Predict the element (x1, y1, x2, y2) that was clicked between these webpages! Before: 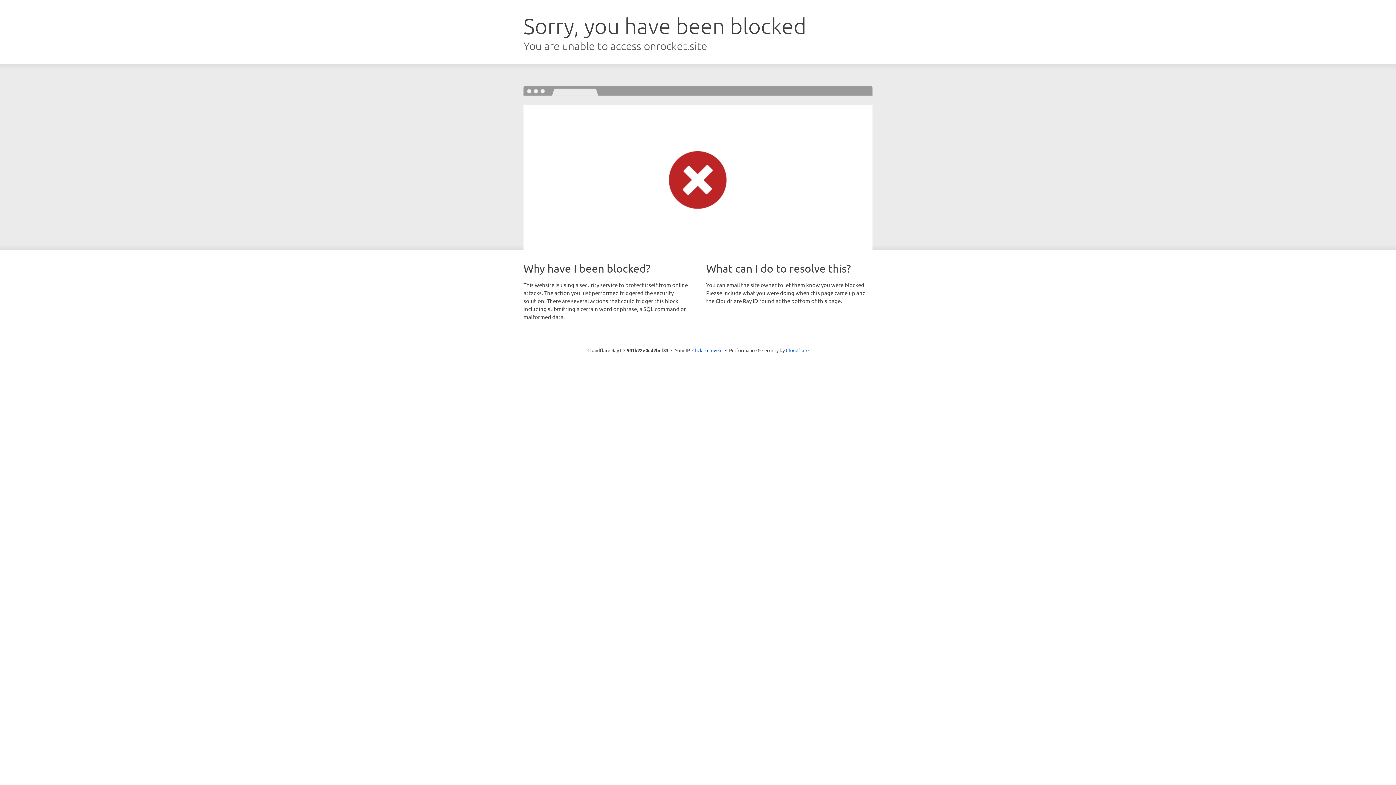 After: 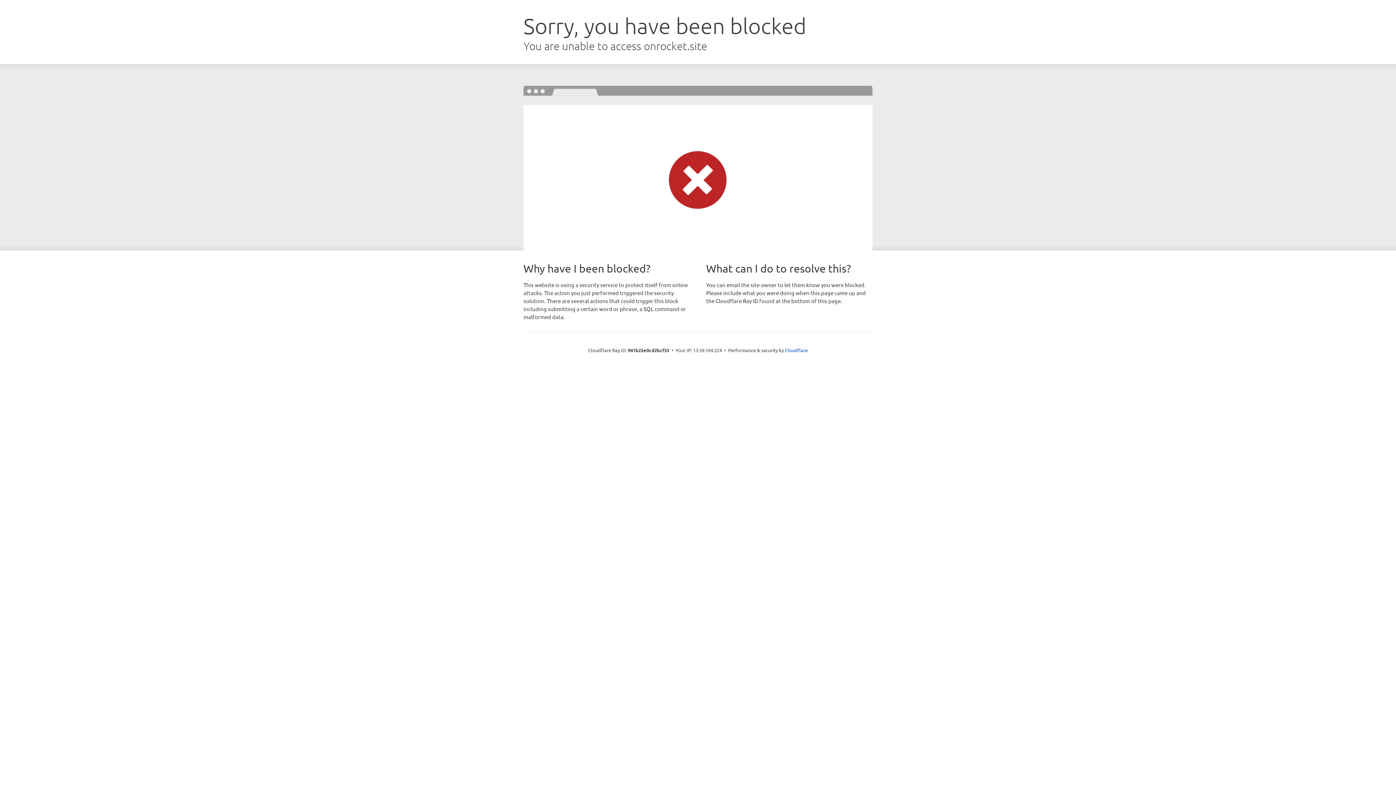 Action: label: Click to reveal bbox: (692, 346, 722, 353)